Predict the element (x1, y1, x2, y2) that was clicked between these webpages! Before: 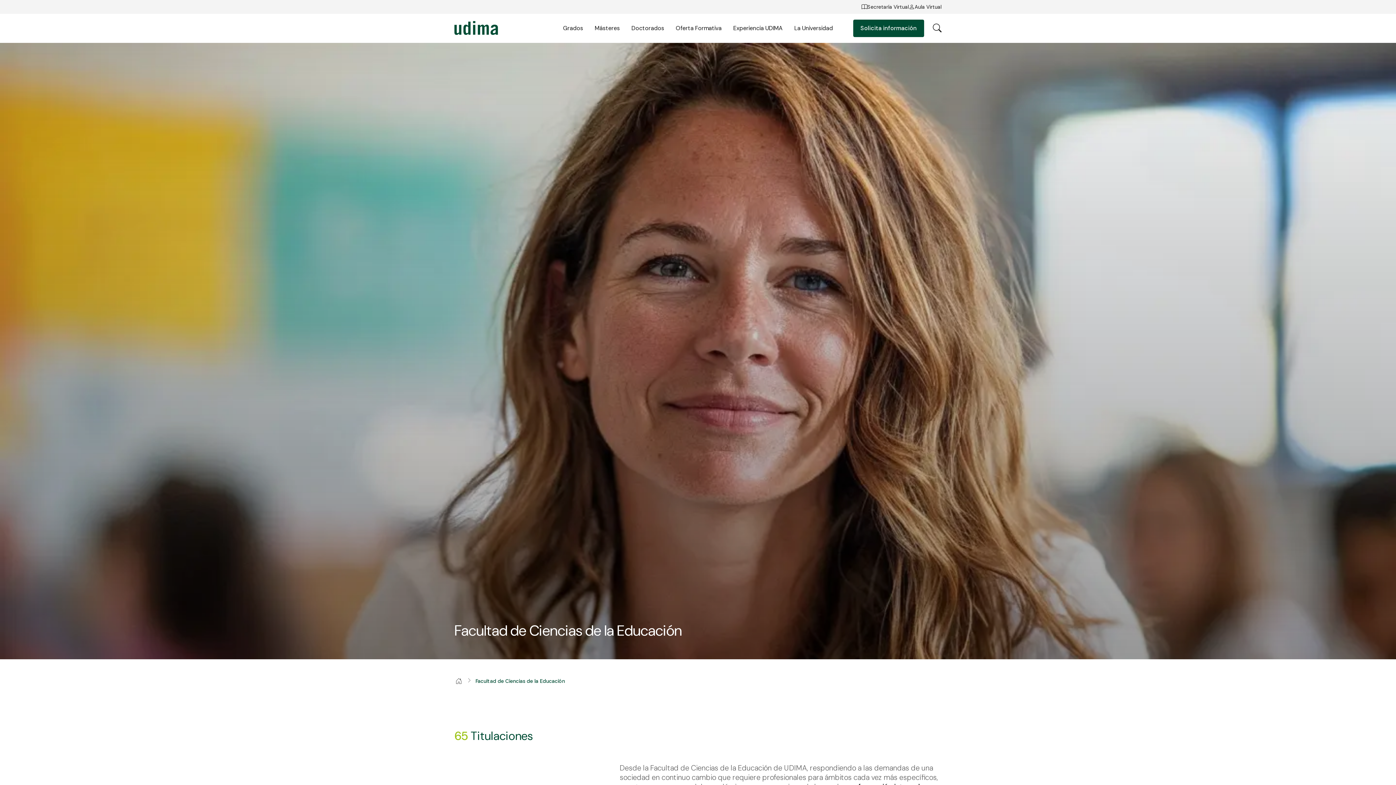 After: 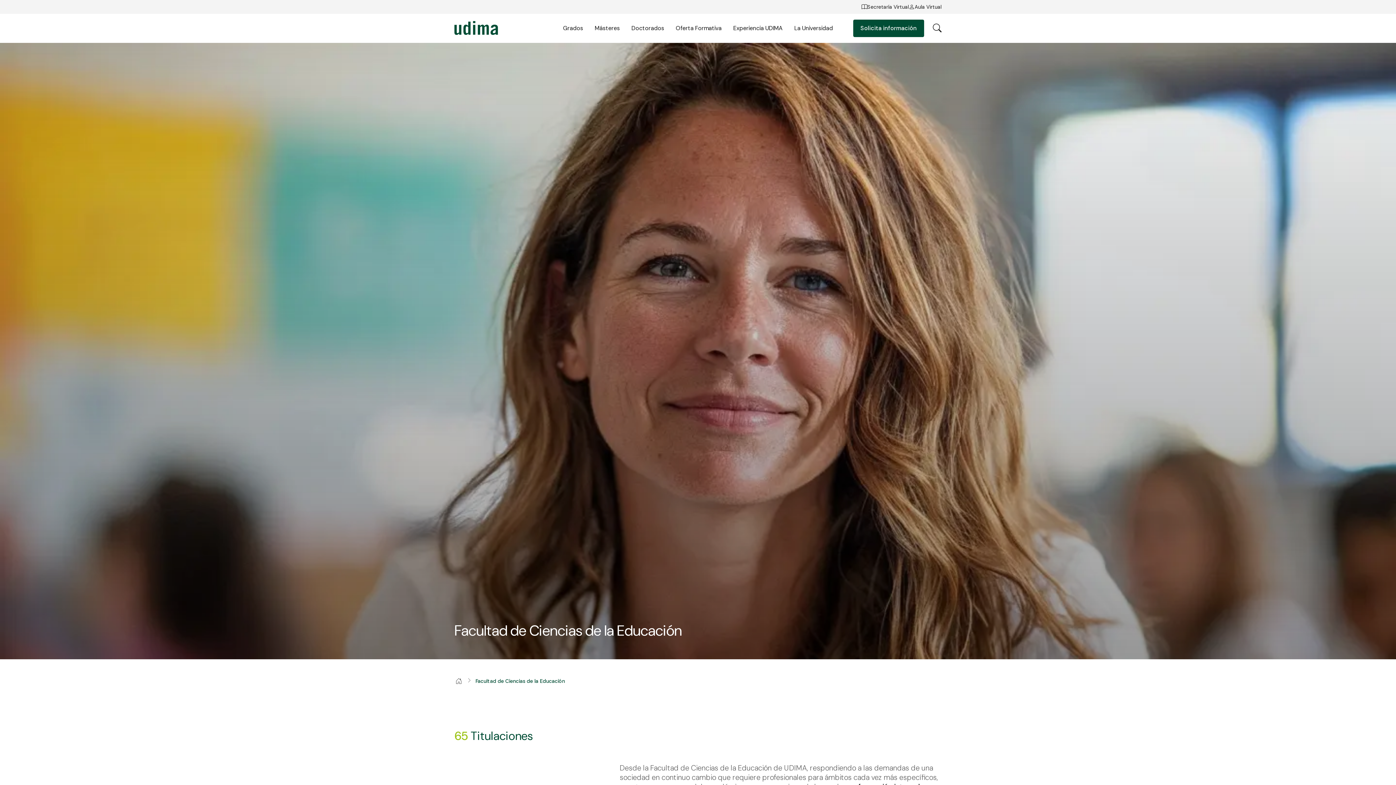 Action: label: Secretaría Virtual bbox: (861, 0, 909, 13)